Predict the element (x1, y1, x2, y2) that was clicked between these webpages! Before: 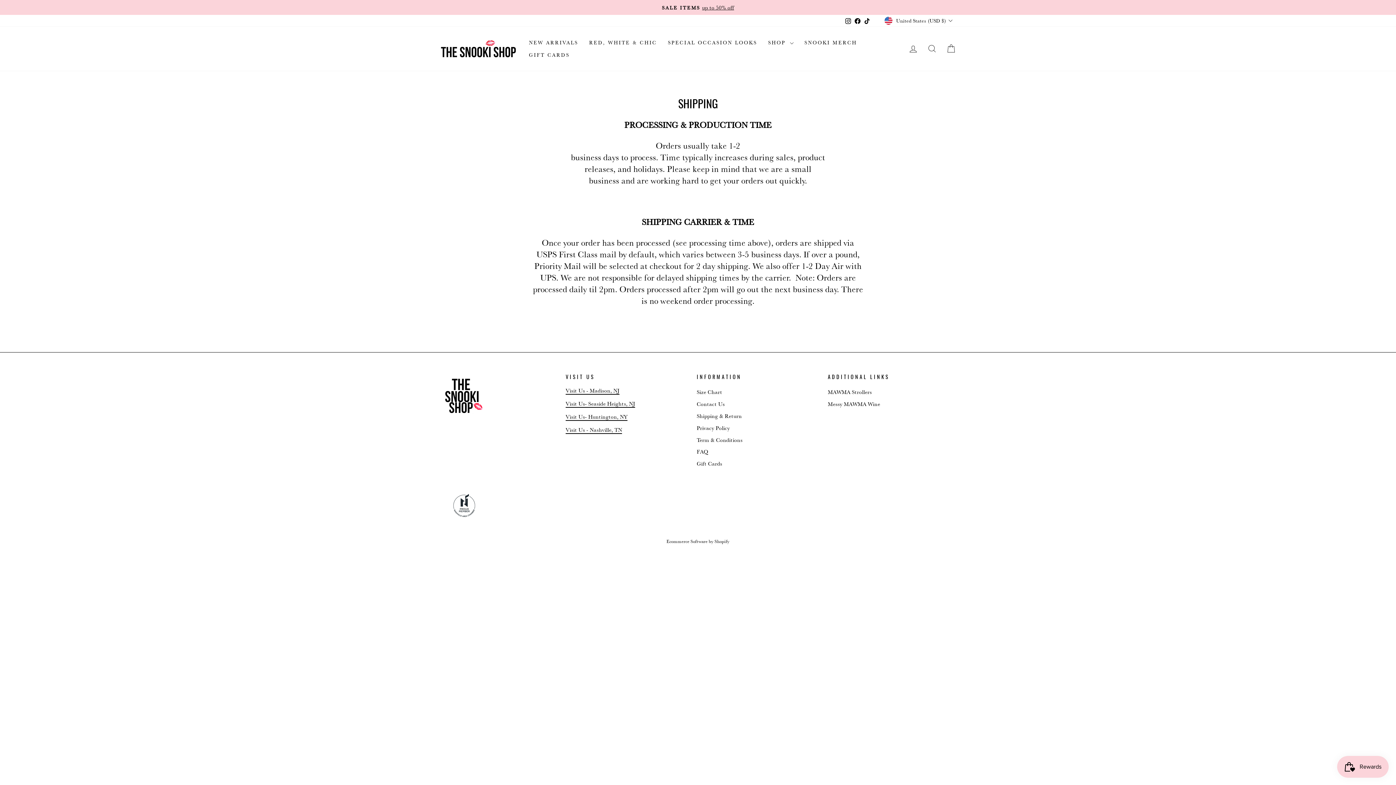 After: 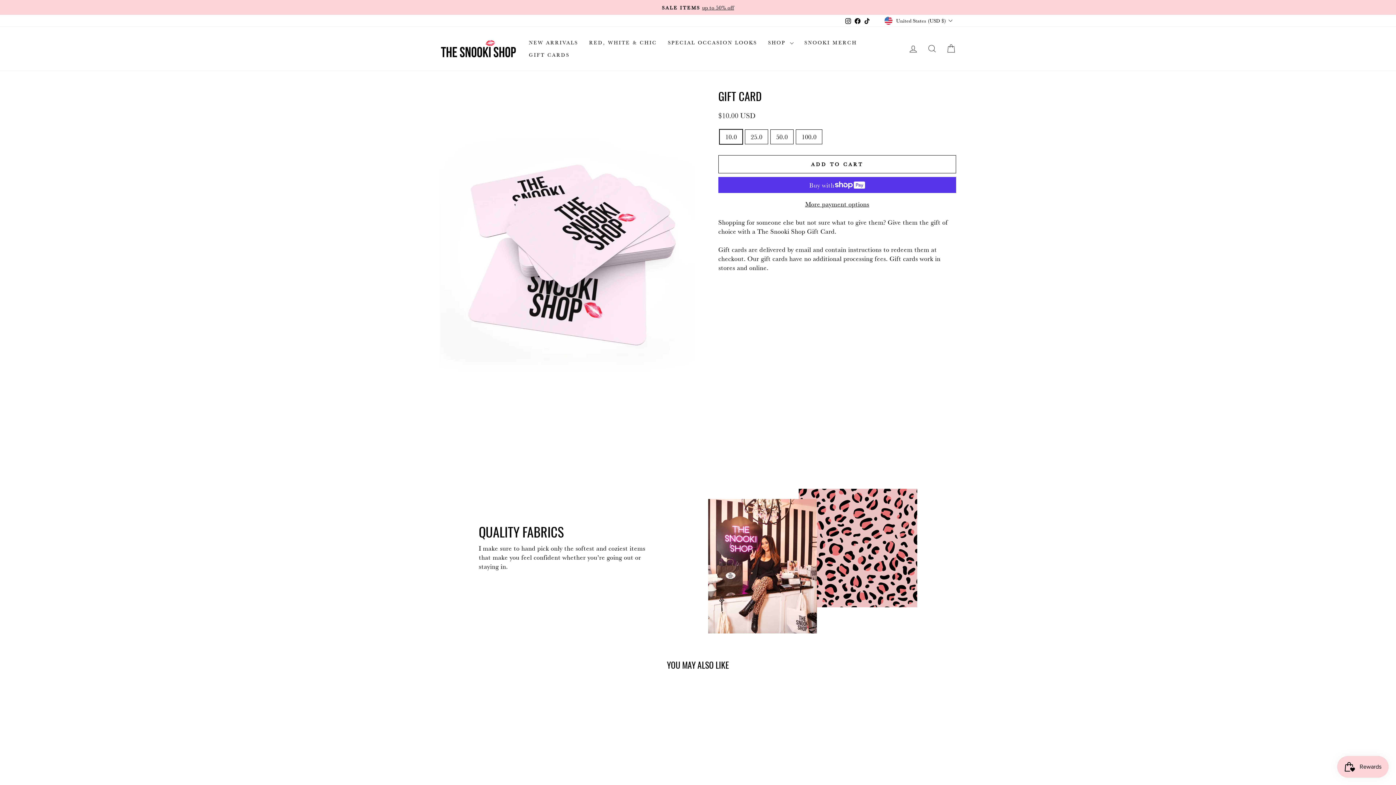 Action: bbox: (696, 458, 722, 469) label: Gift Cards